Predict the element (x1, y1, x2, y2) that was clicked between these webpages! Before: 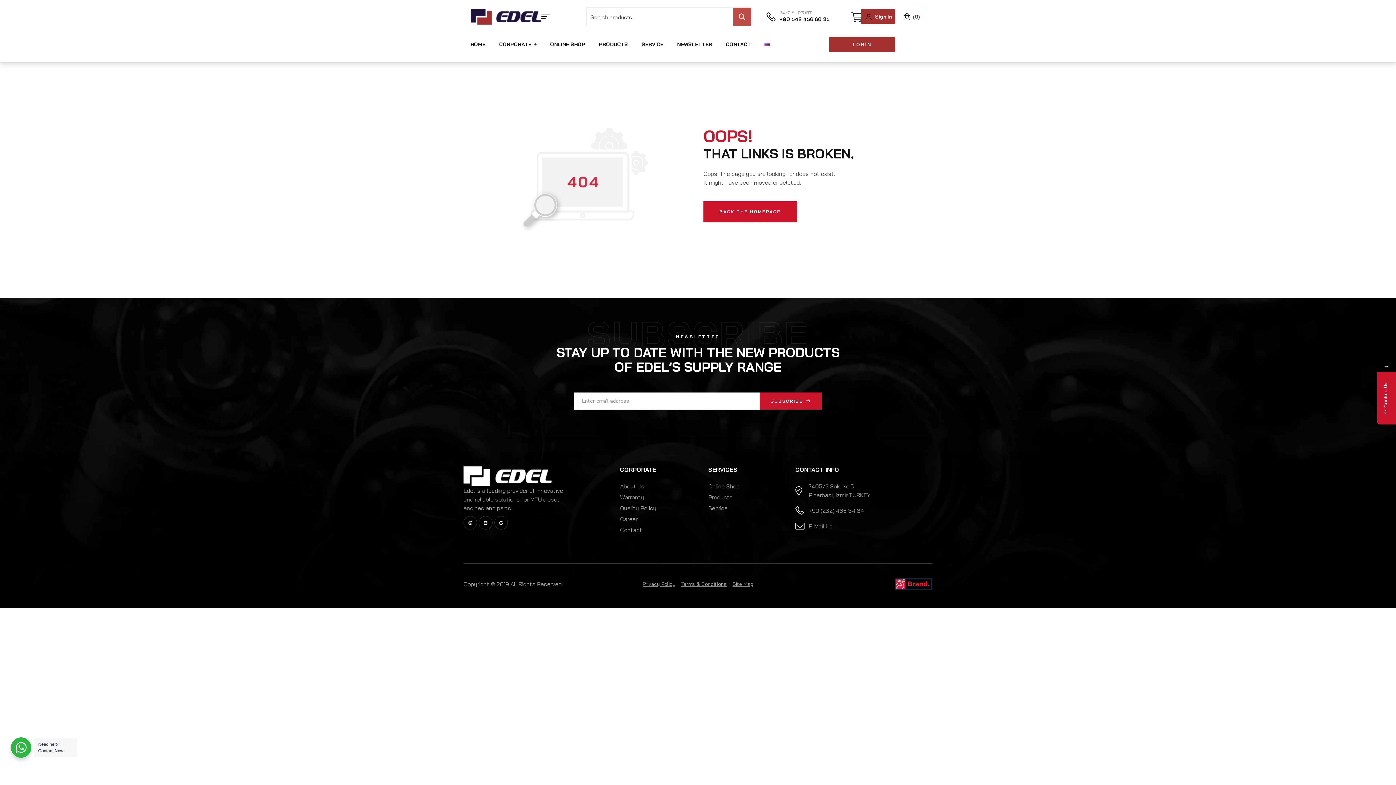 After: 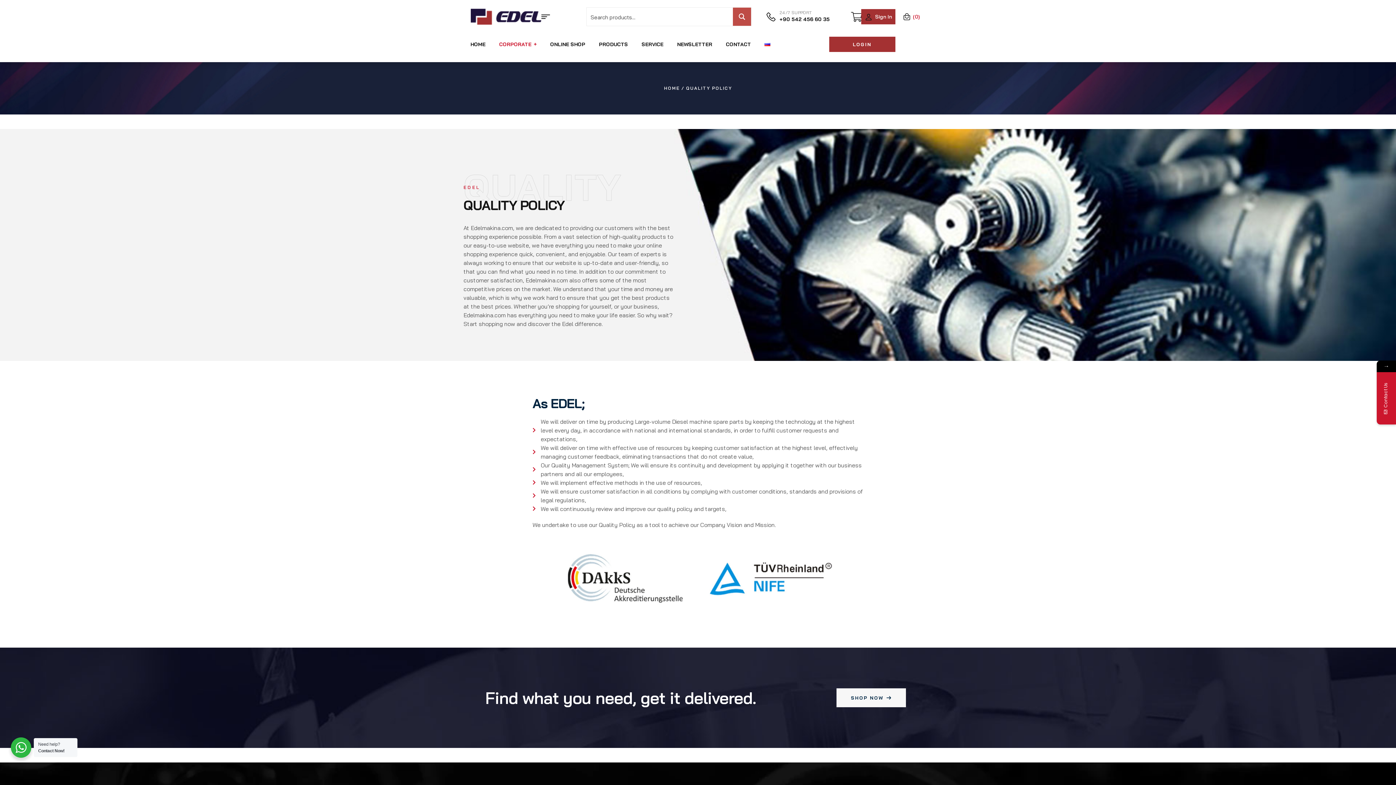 Action: bbox: (620, 504, 703, 512) label: Quality Policy